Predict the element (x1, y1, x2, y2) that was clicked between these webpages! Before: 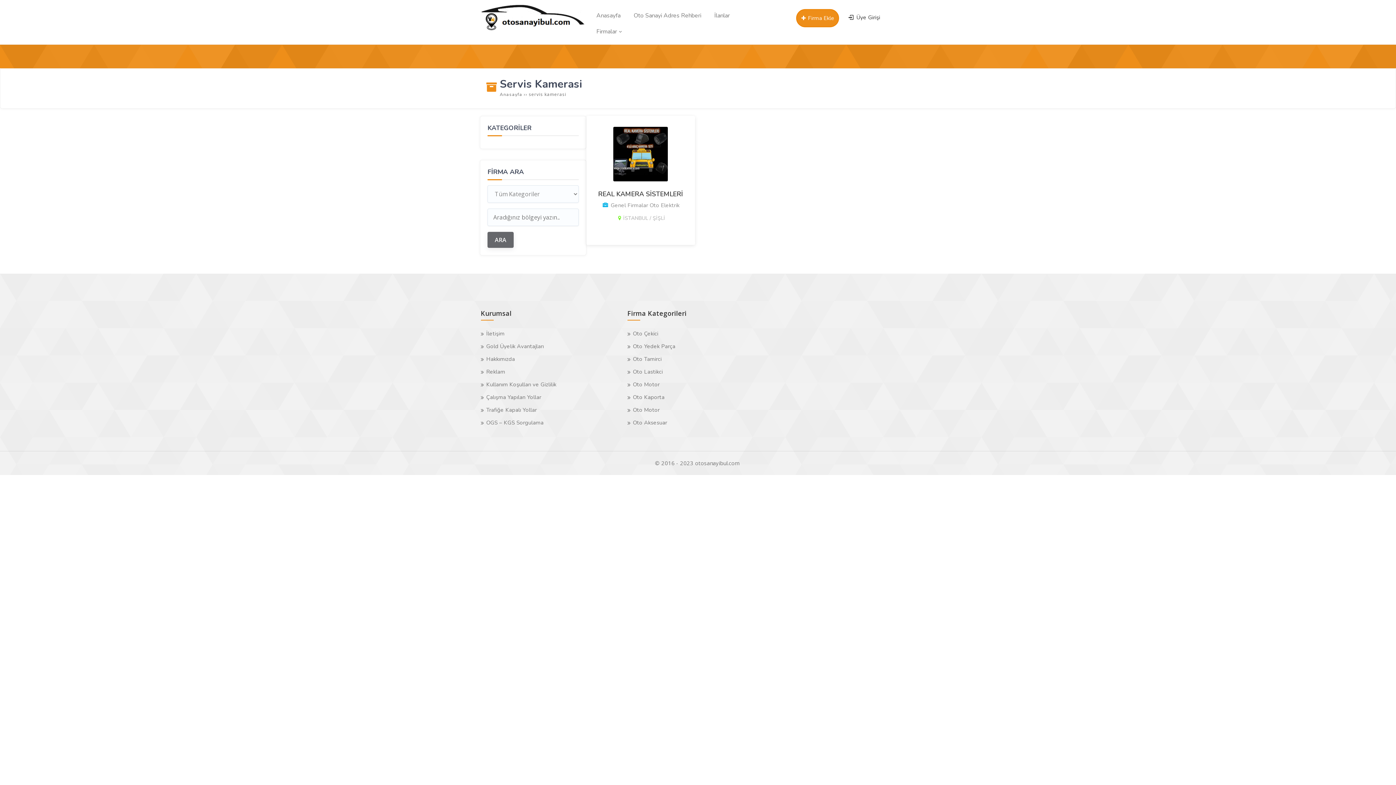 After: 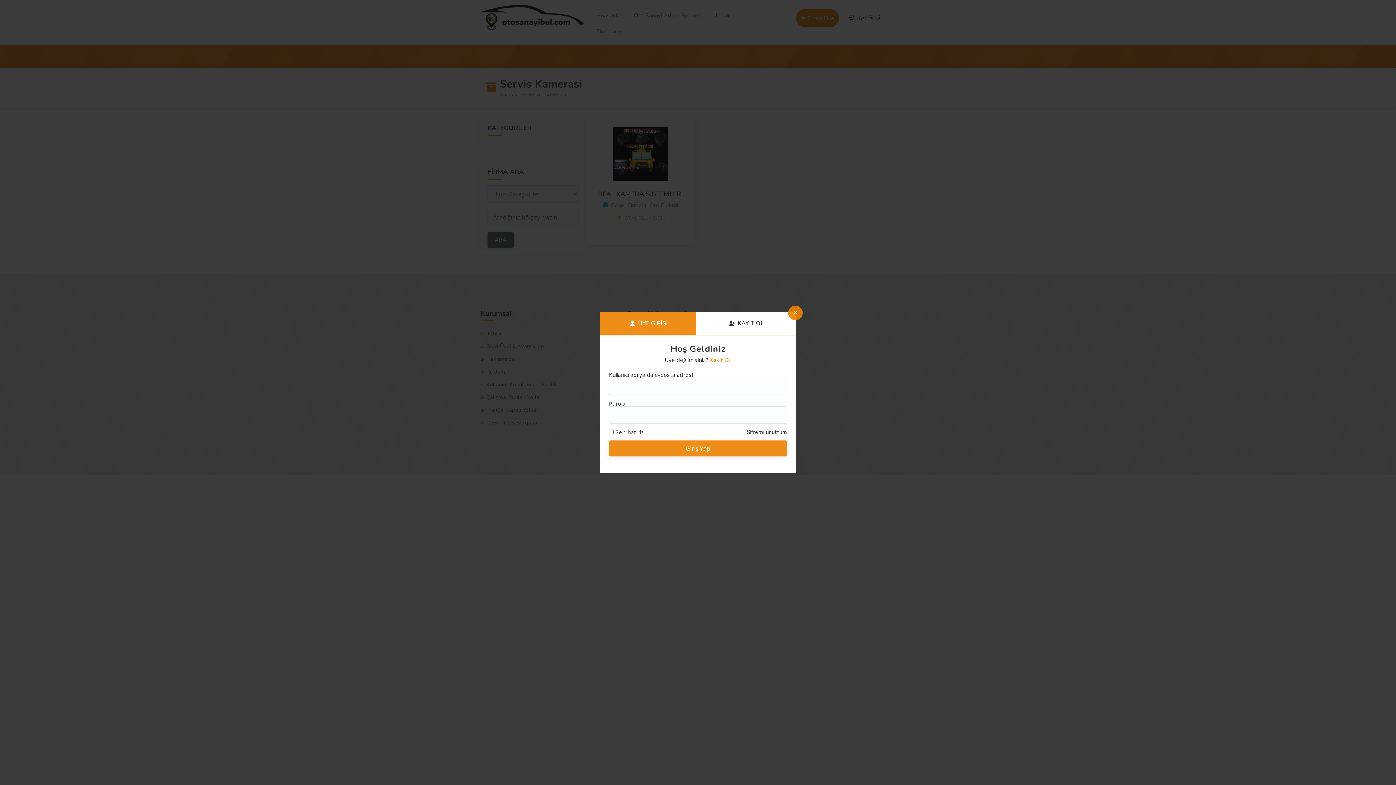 Action: bbox: (796, 9, 839, 27) label:  Firma Ekle